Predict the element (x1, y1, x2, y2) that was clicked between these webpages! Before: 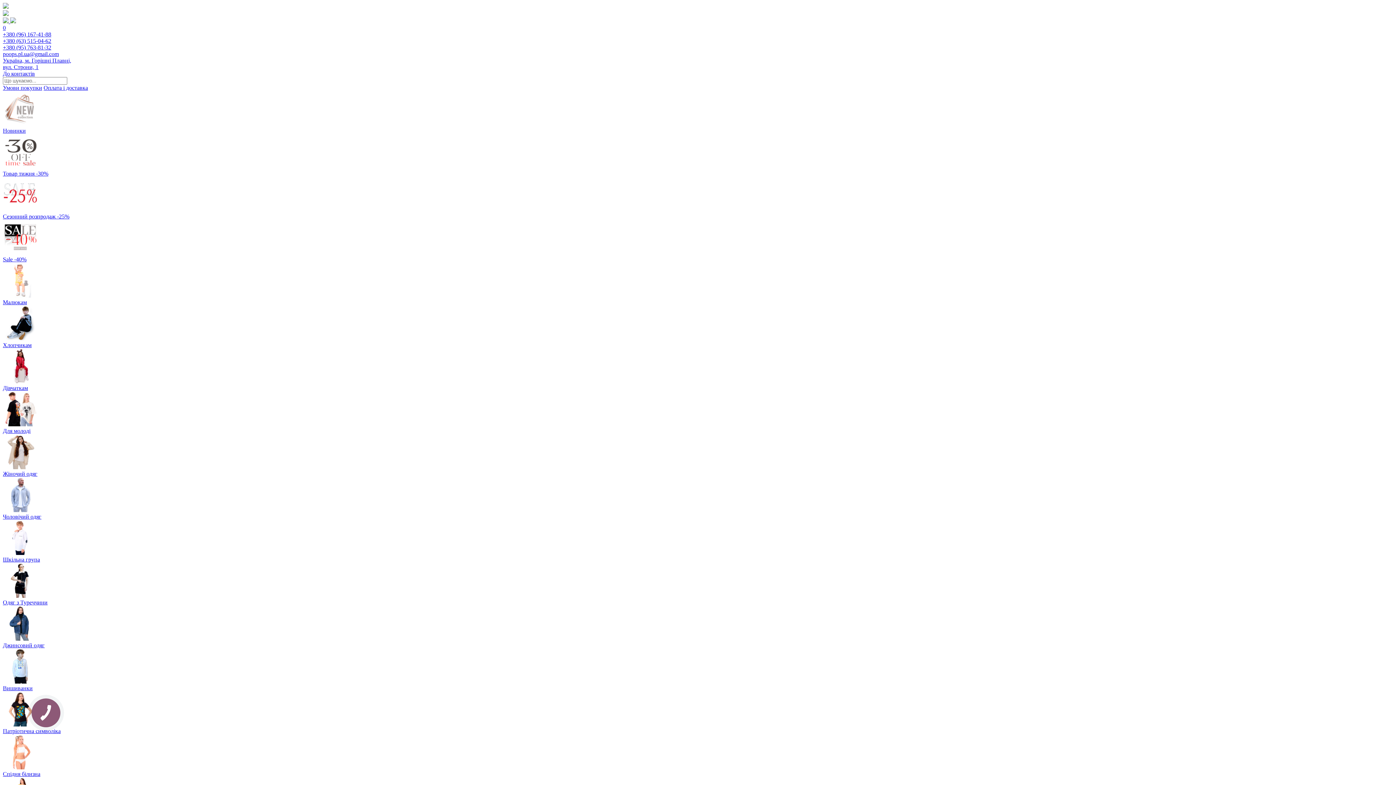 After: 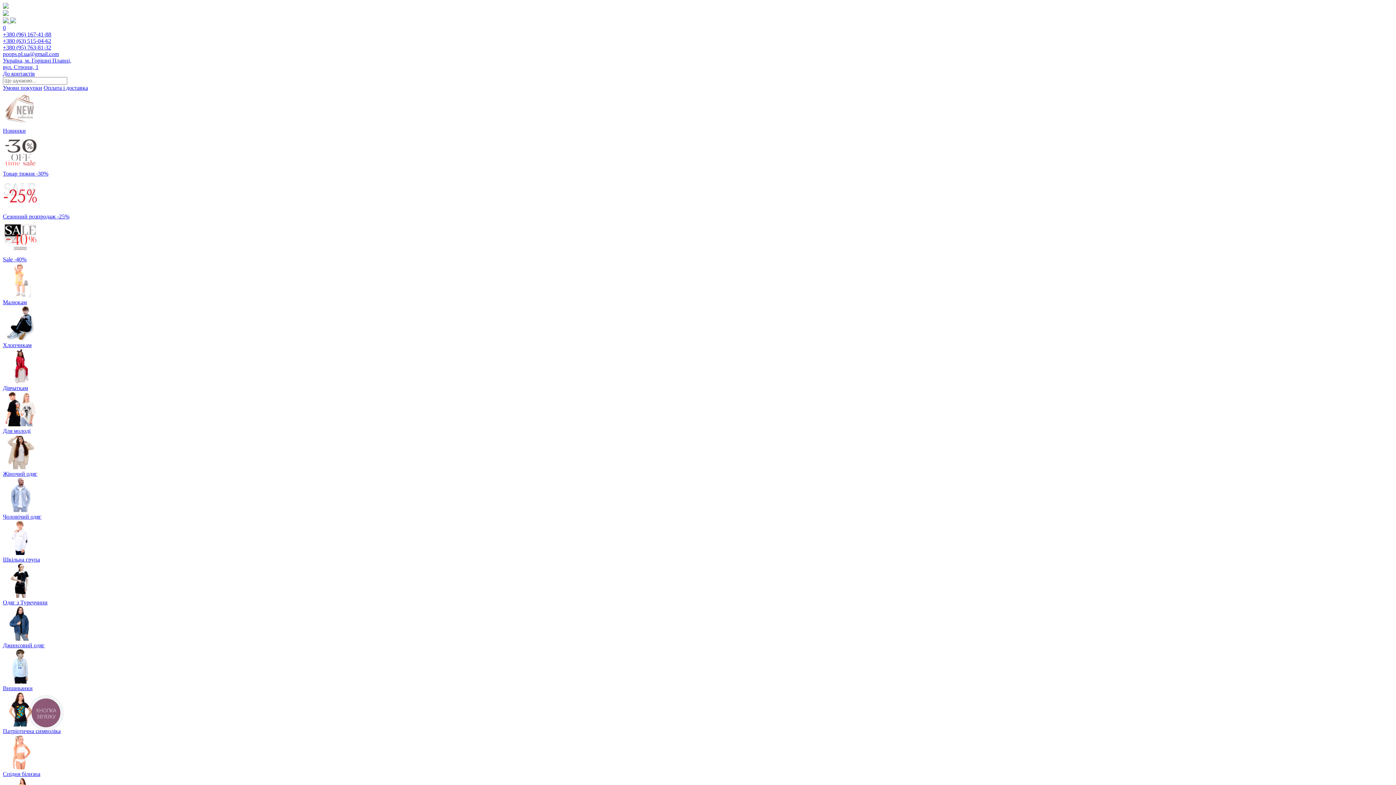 Action: label: Шкільна група bbox: (2, 520, 1393, 563)